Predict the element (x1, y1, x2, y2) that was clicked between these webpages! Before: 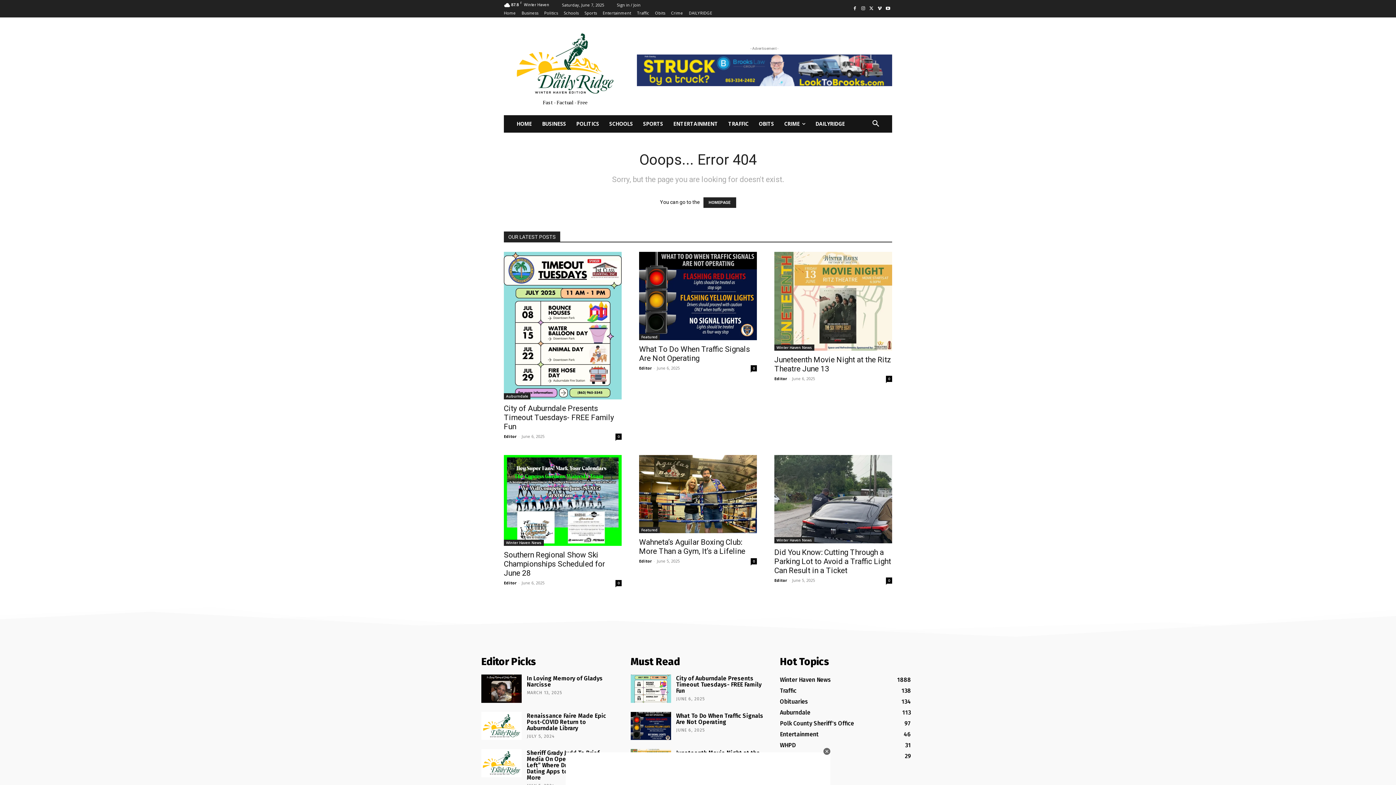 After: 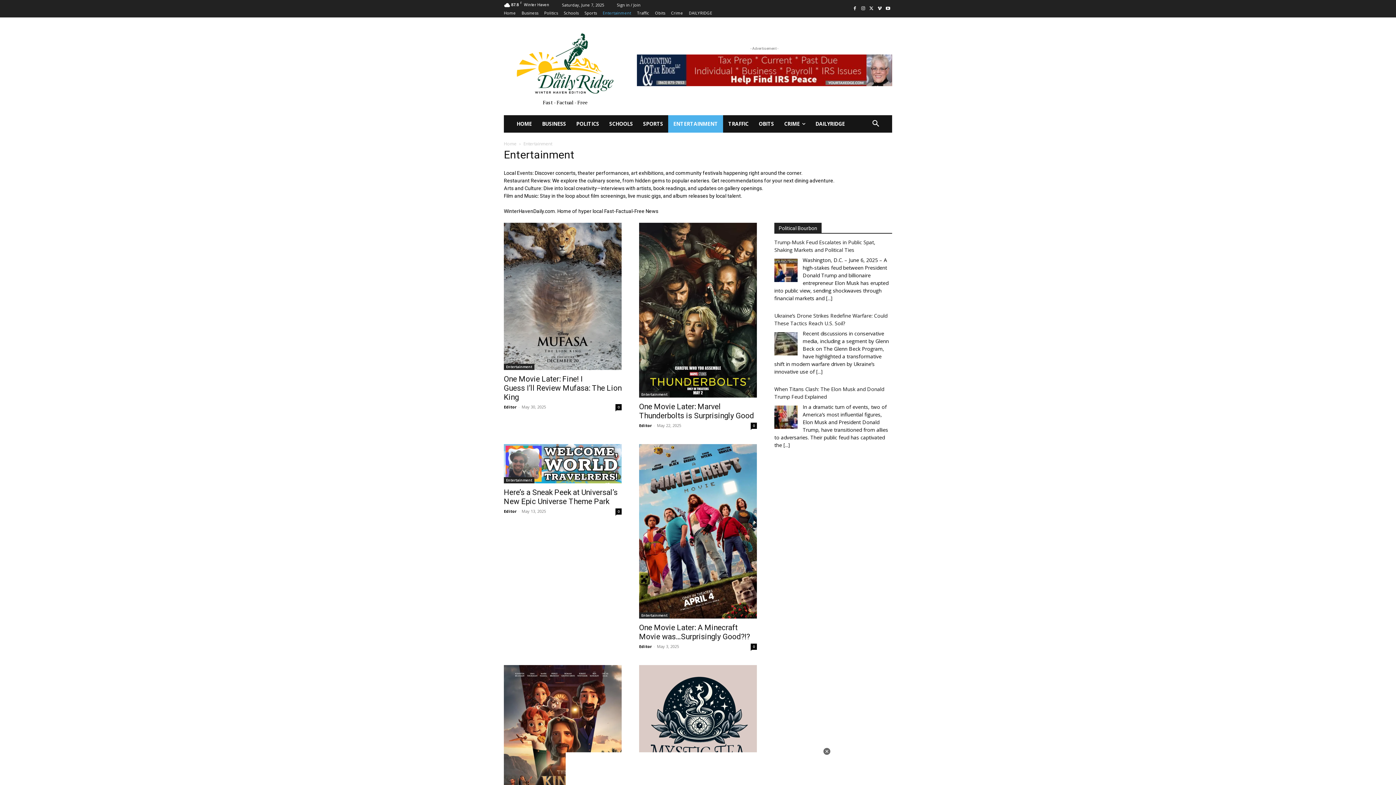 Action: bbox: (602, 10, 631, 14) label: Entertainment